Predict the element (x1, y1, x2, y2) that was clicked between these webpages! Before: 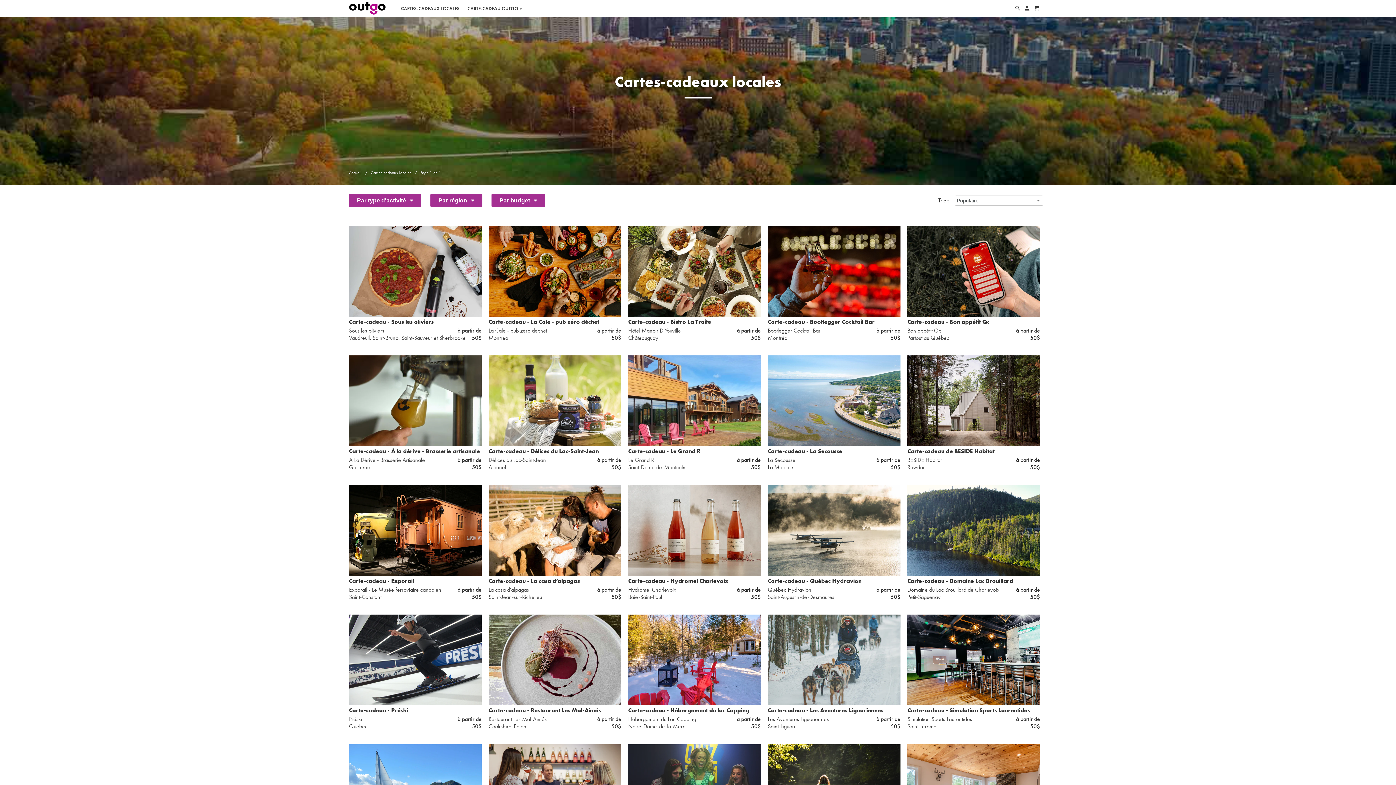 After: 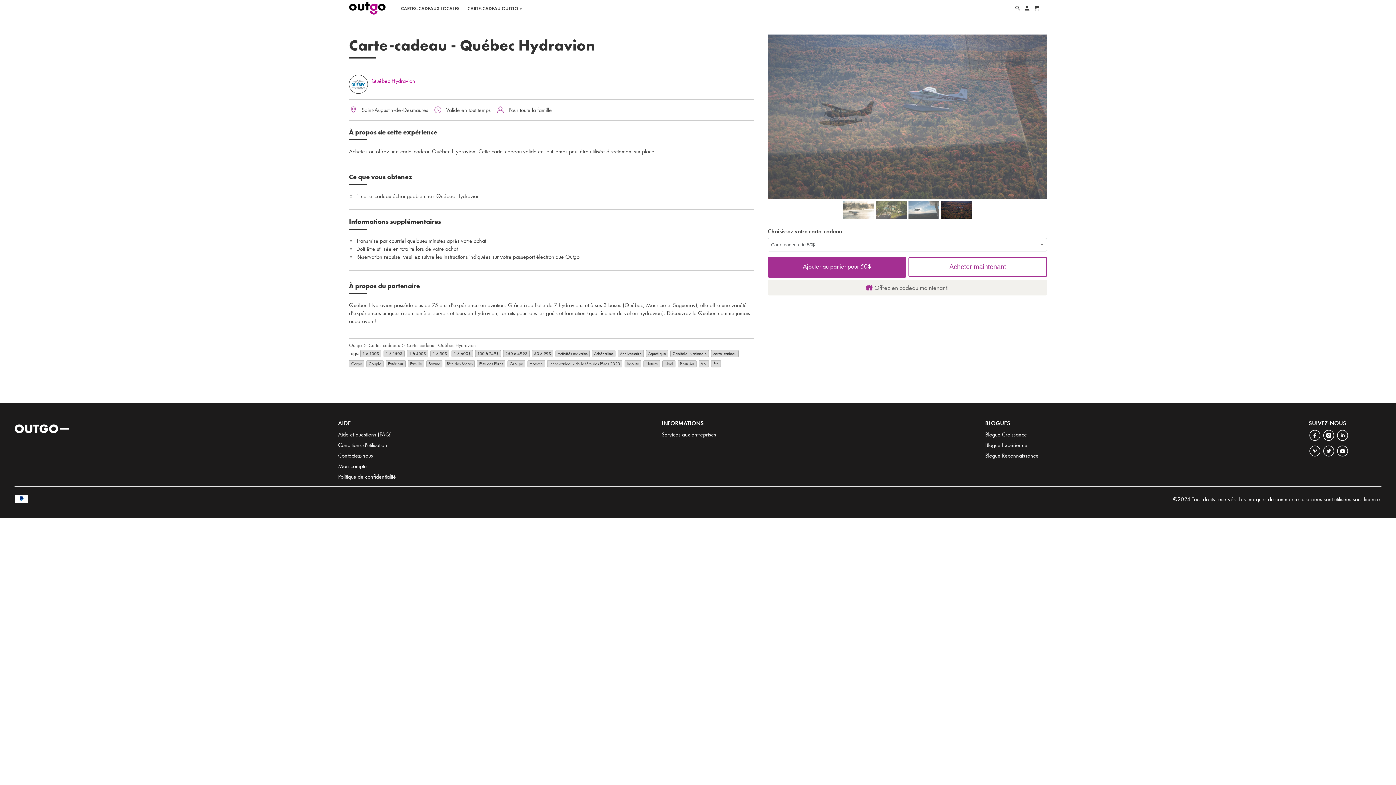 Action: label: Carte-cadeau - Québec Hydravion
Québec Hydravion
Saint-Augustin-de-Desmaures
à partir de
50$ bbox: (767, 485, 900, 601)